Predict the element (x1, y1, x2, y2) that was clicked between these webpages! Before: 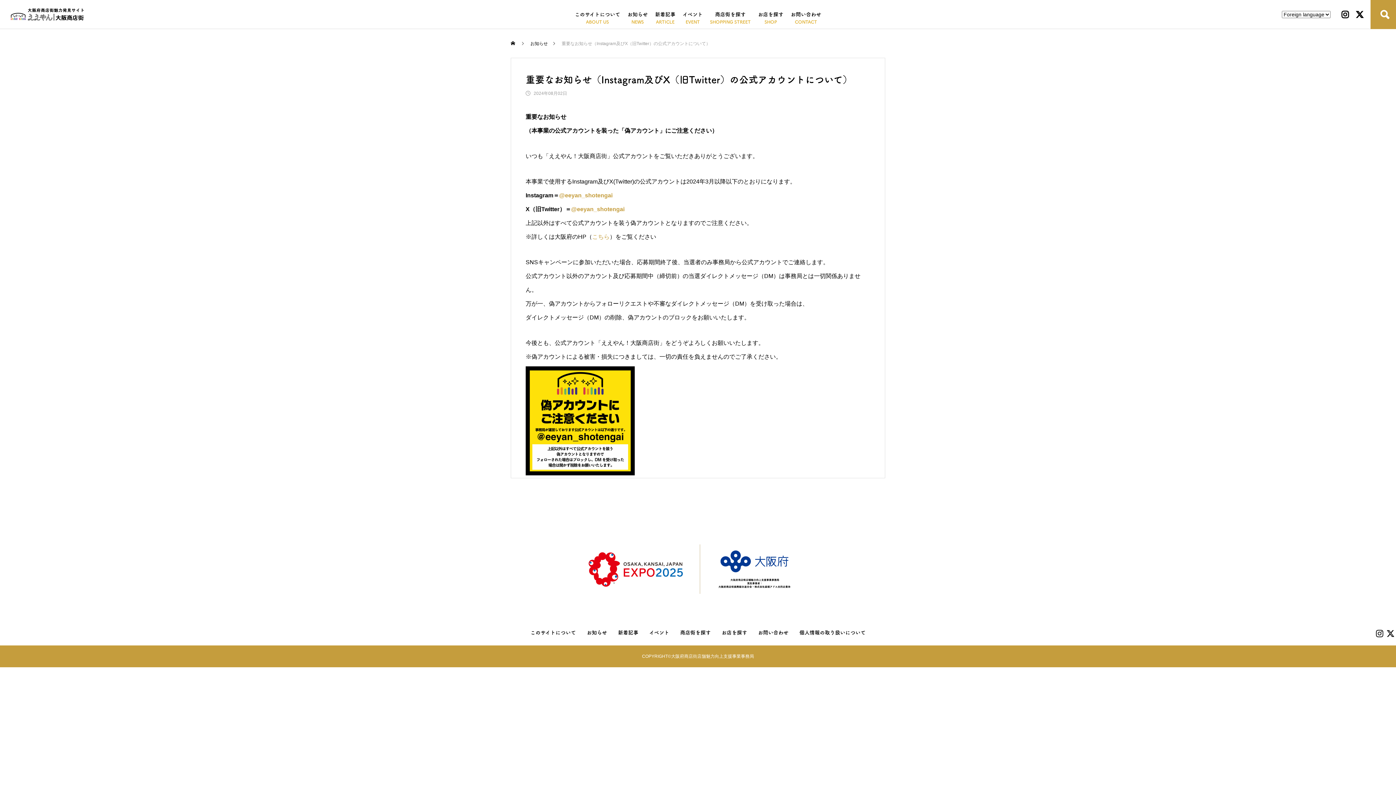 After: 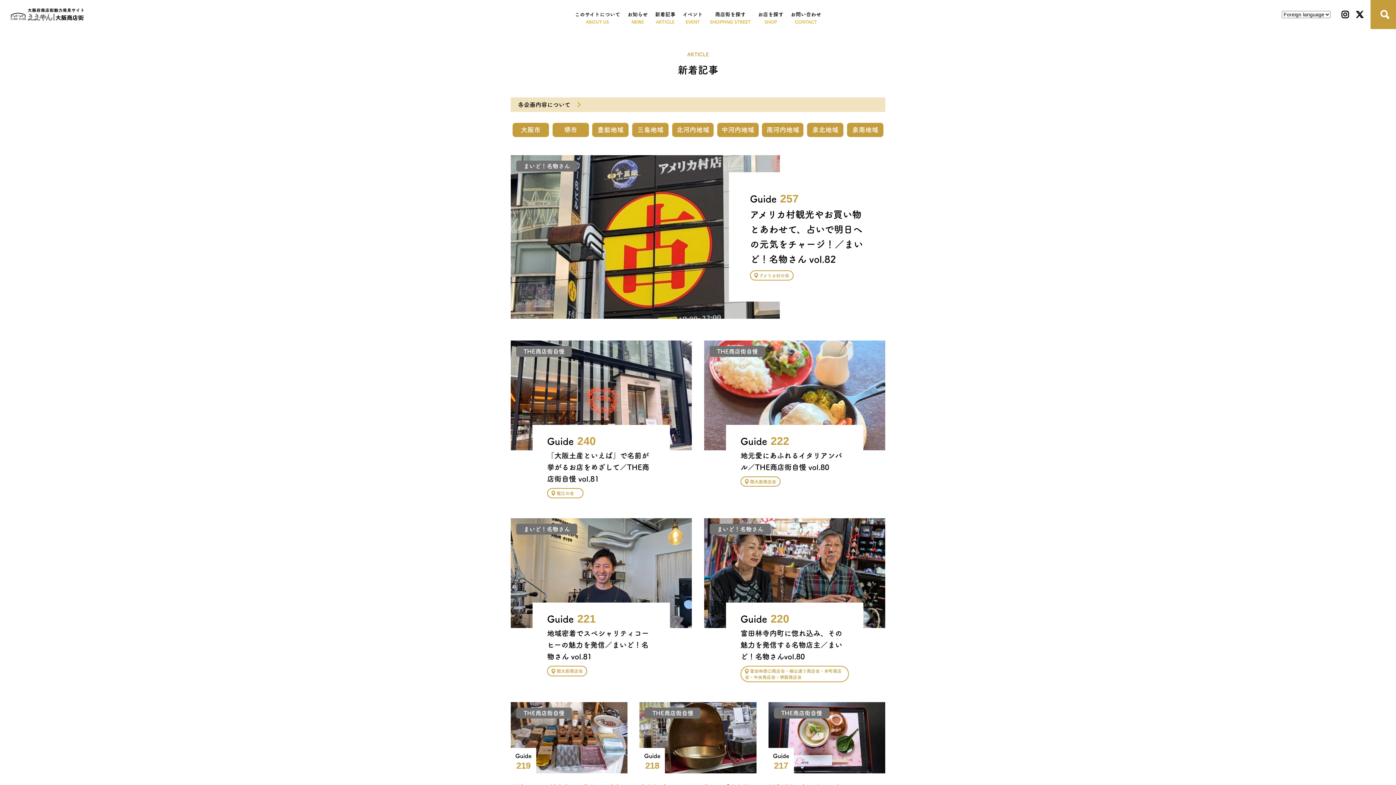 Action: label: 新着記事 bbox: (618, 630, 638, 635)